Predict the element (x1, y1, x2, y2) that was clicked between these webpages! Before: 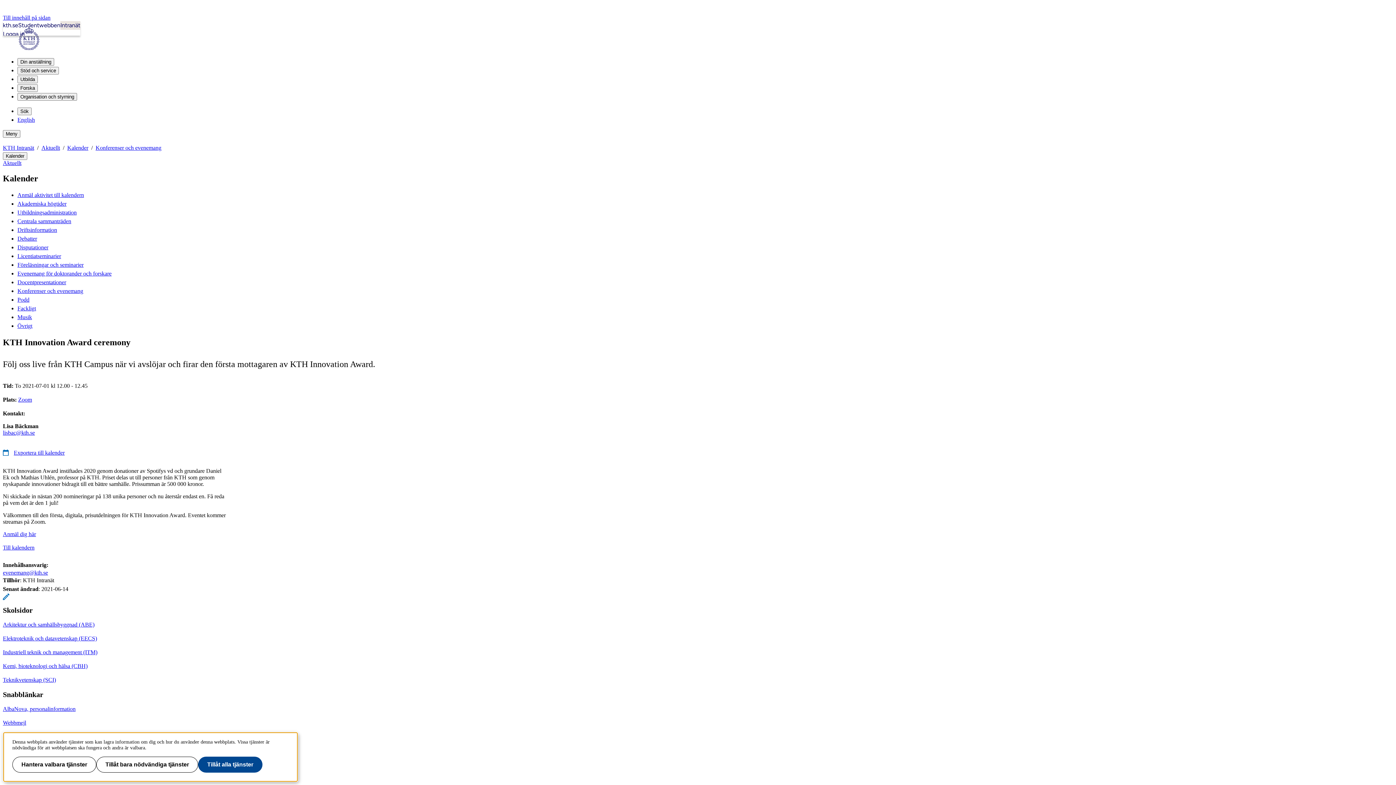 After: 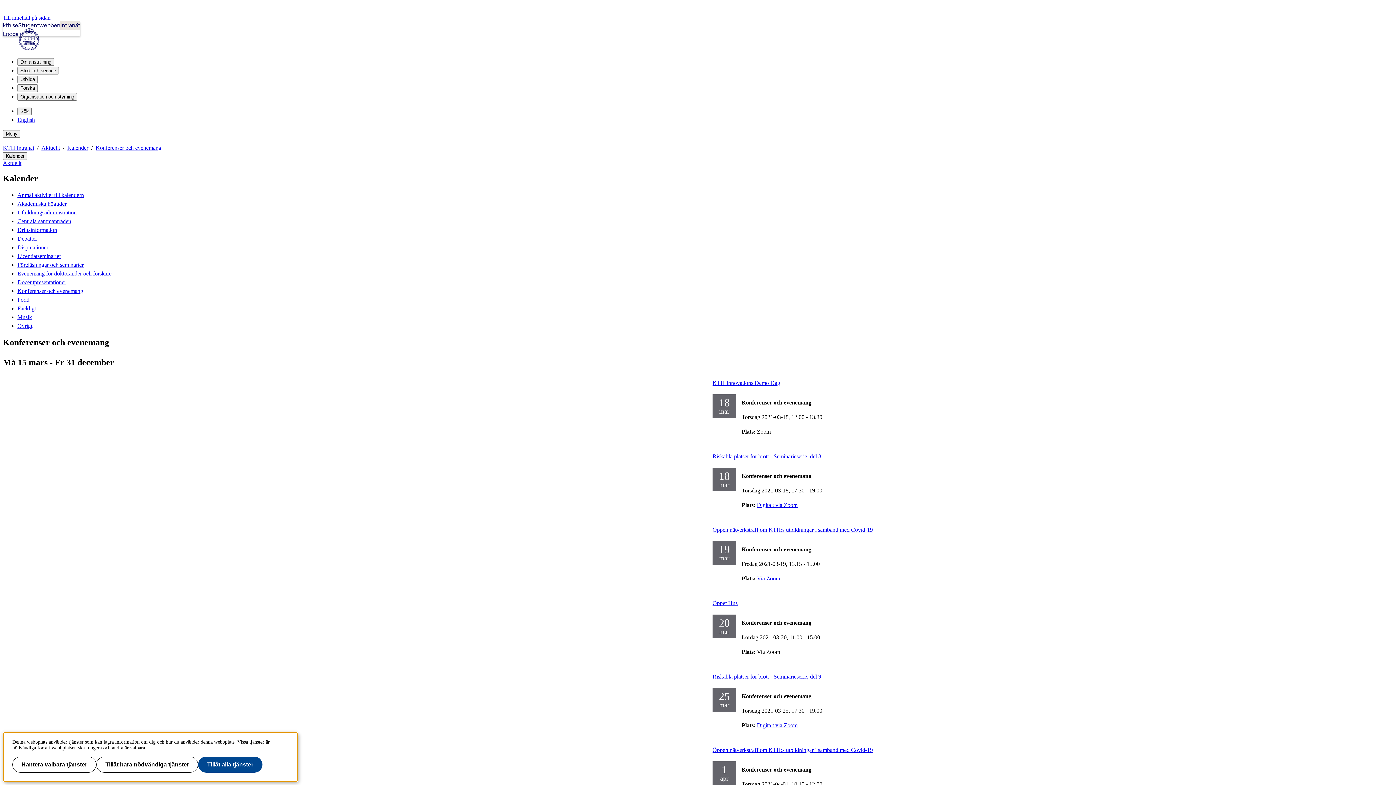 Action: label: Till kalendern bbox: (2, 544, 34, 550)